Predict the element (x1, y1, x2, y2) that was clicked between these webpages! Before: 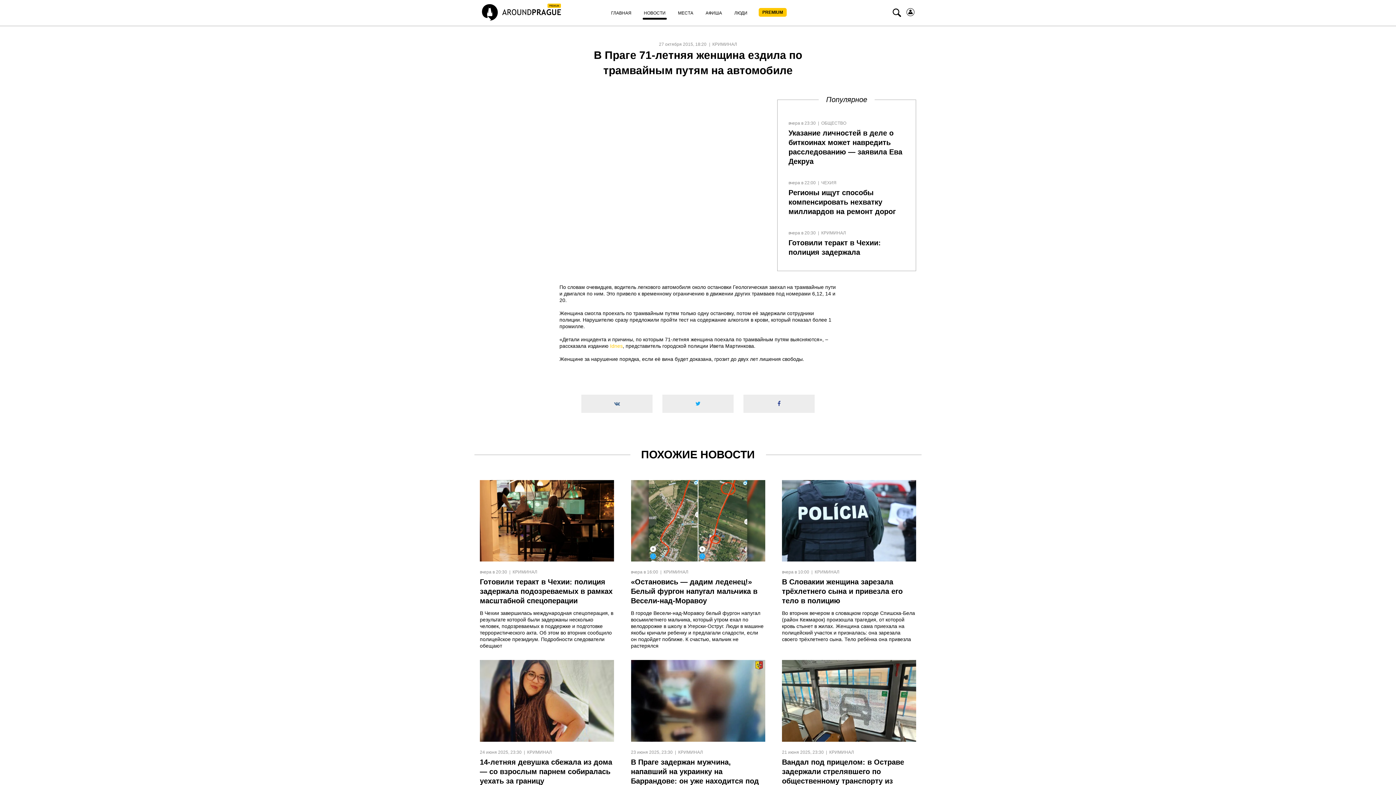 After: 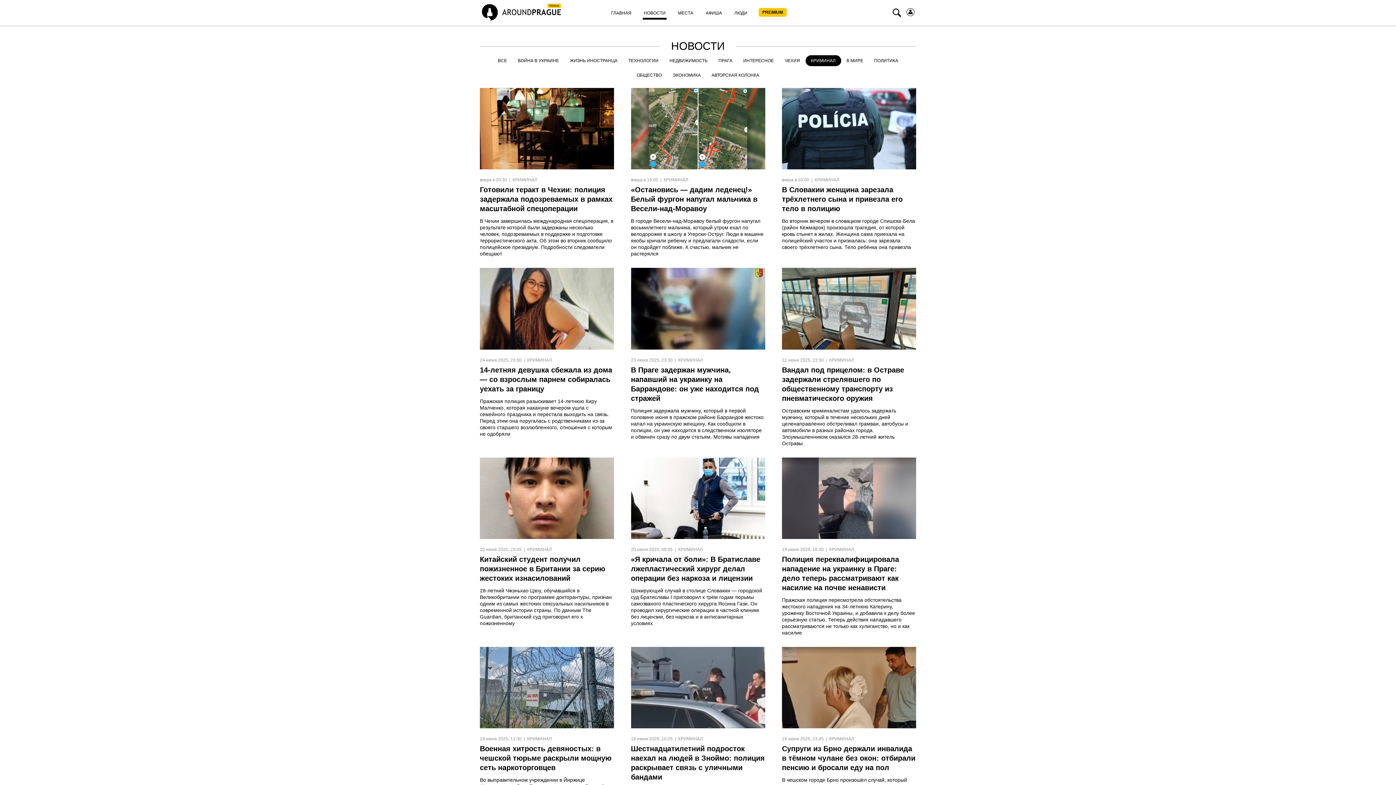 Action: bbox: (708, 41, 737, 46) label:  КРИМИНАЛ